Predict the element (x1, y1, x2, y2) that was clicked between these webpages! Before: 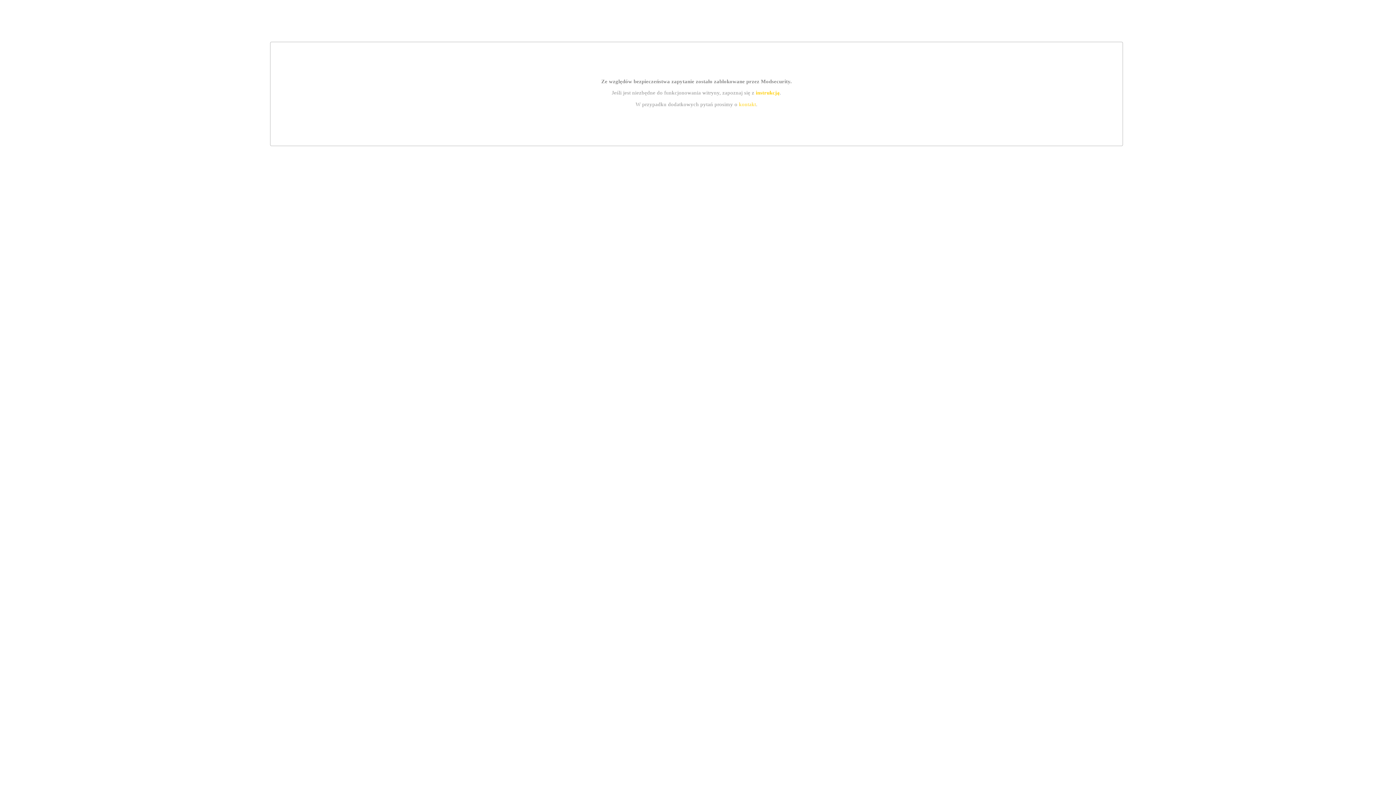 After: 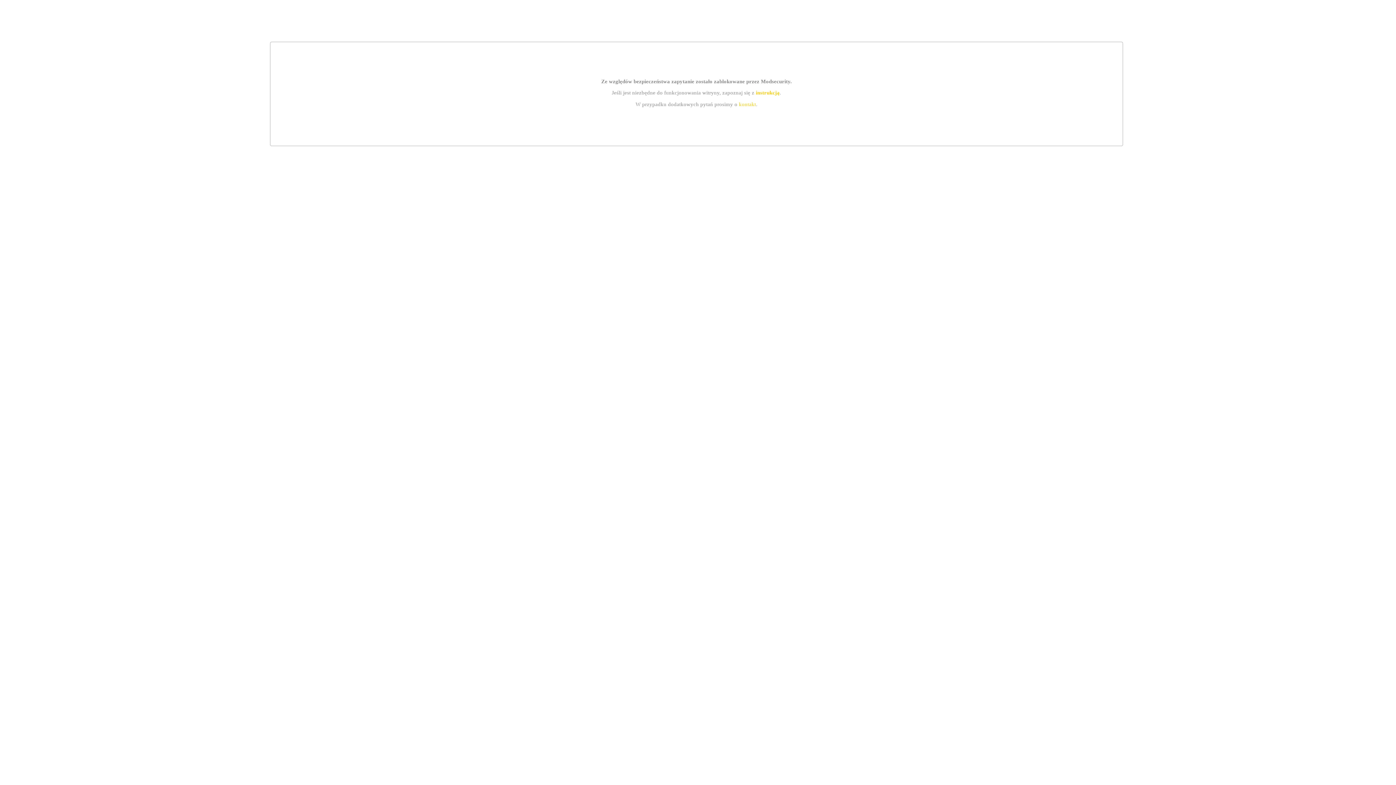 Action: label: instrukcją bbox: (755, 89, 779, 95)